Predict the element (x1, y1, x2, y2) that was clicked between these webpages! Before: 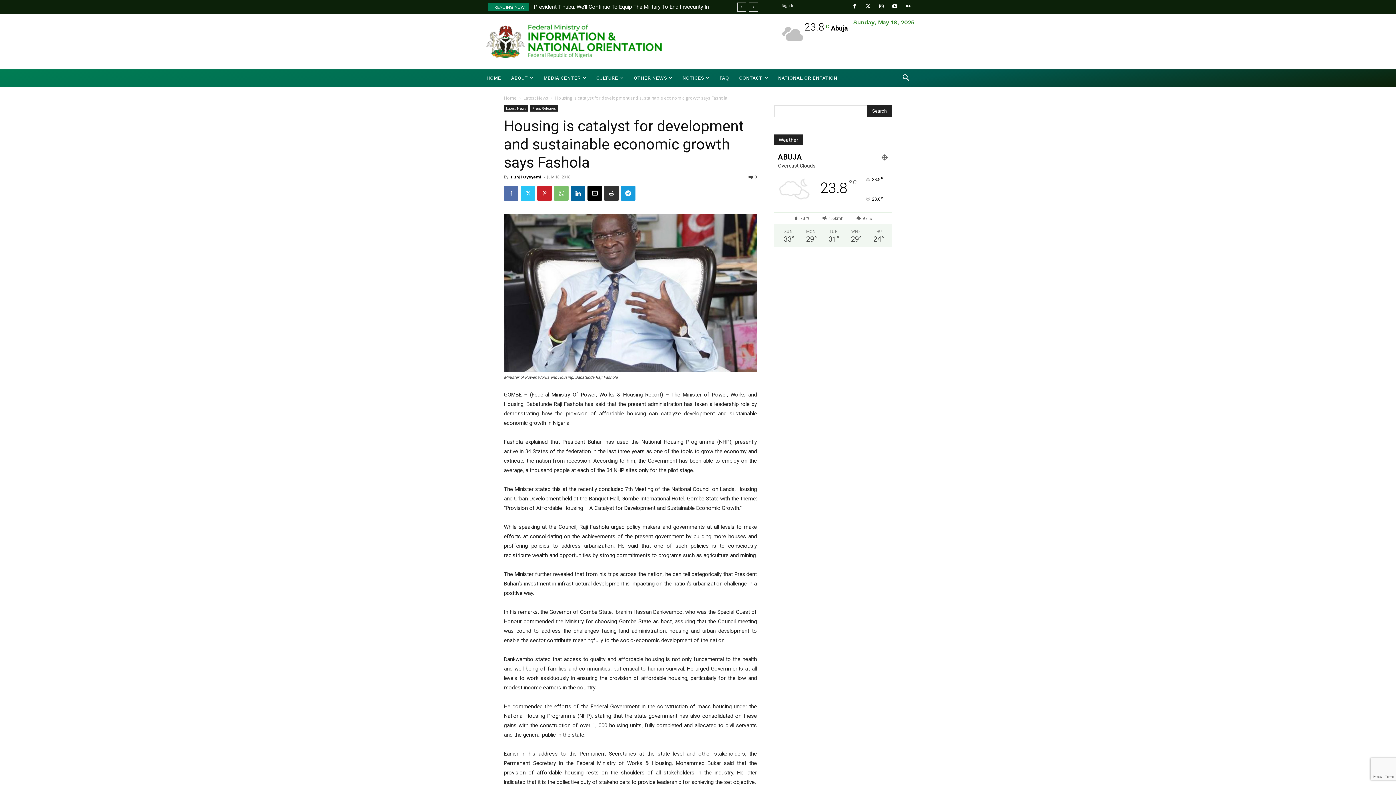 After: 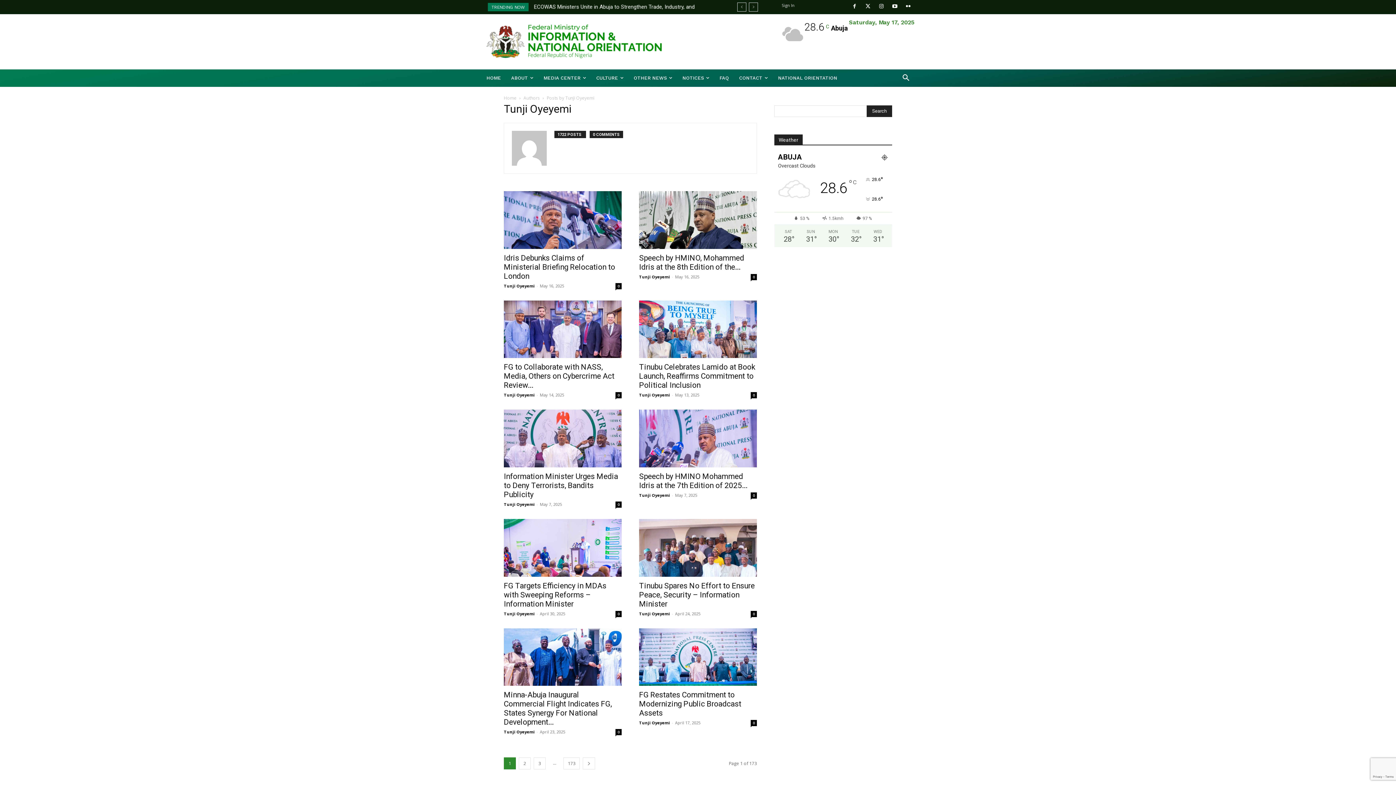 Action: bbox: (510, 174, 541, 179) label: Tunji Oyeyemi